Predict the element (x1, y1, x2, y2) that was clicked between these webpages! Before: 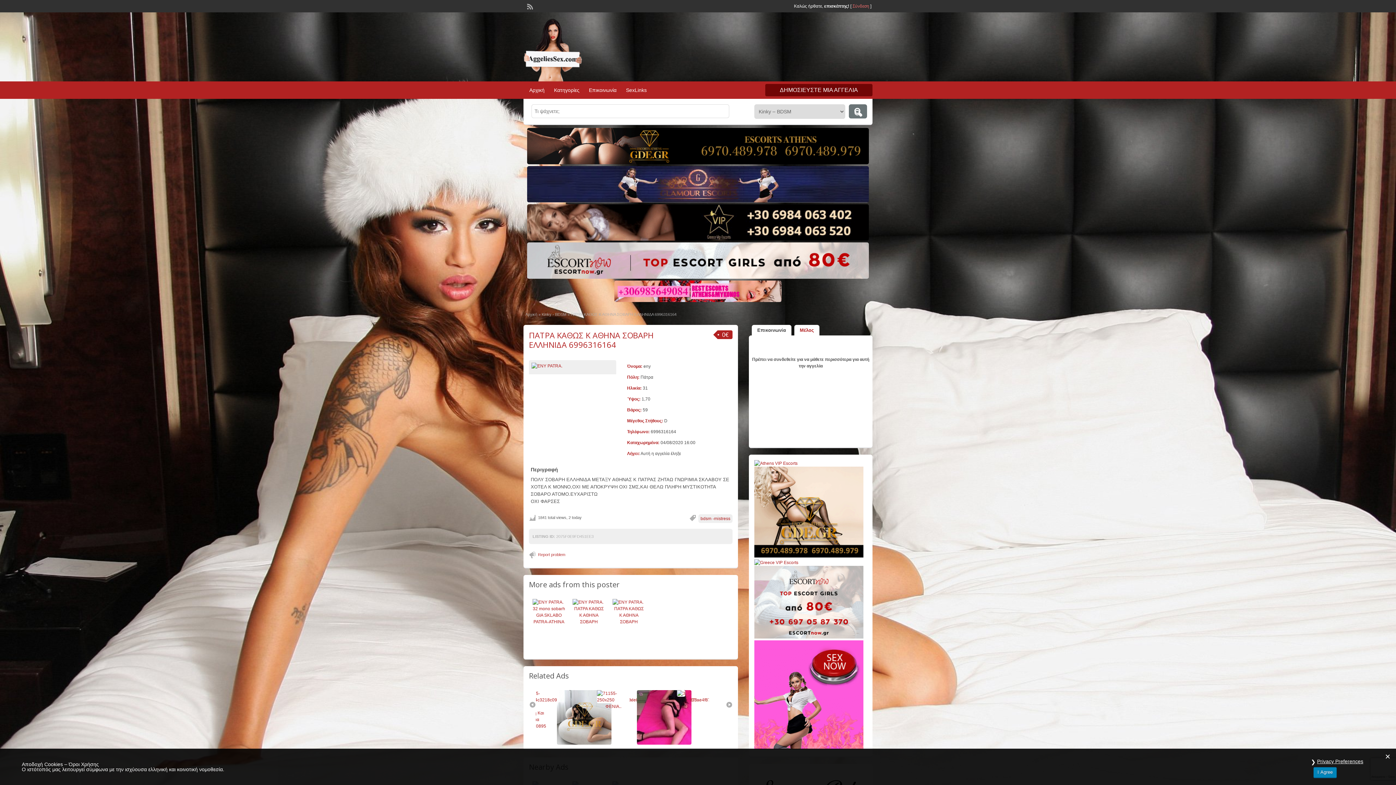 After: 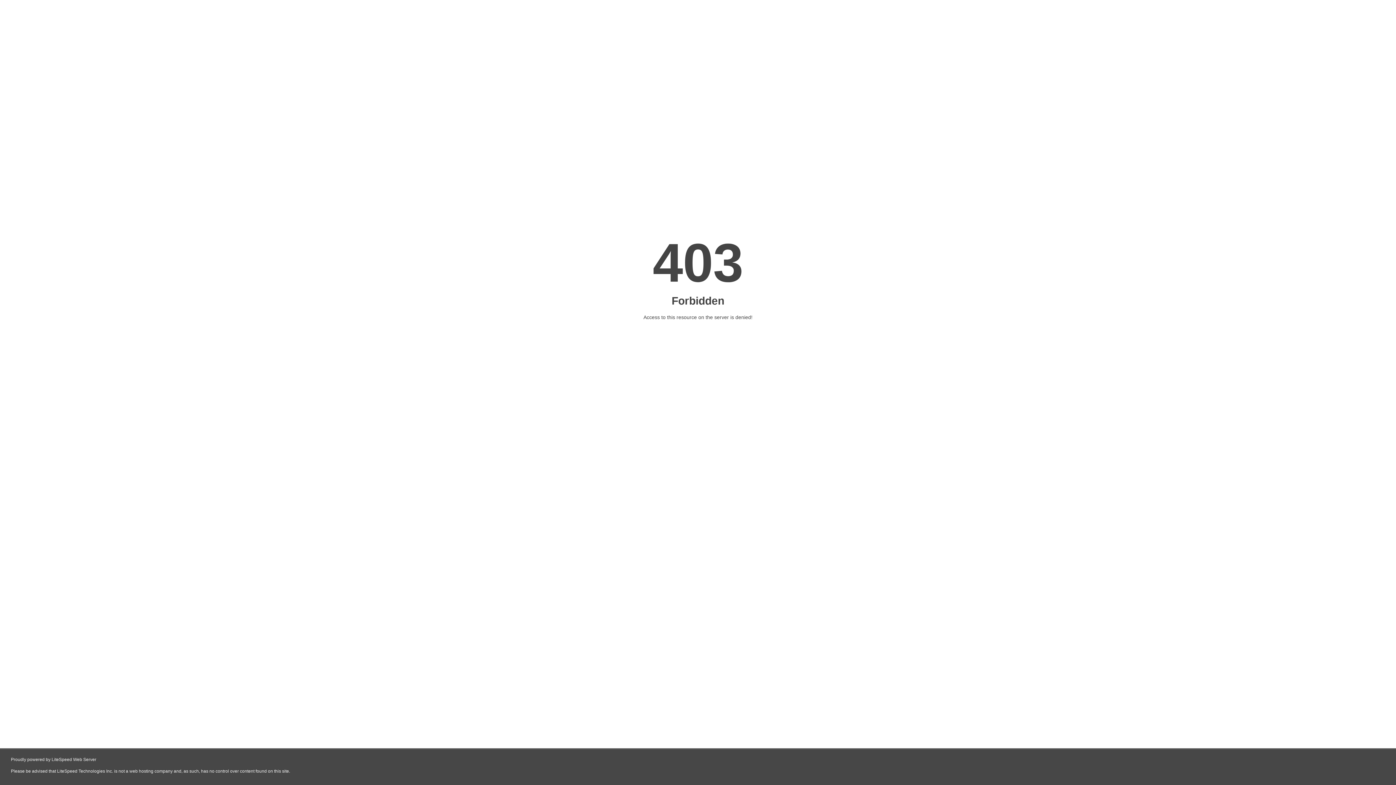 Action: bbox: (527, 274, 869, 280)